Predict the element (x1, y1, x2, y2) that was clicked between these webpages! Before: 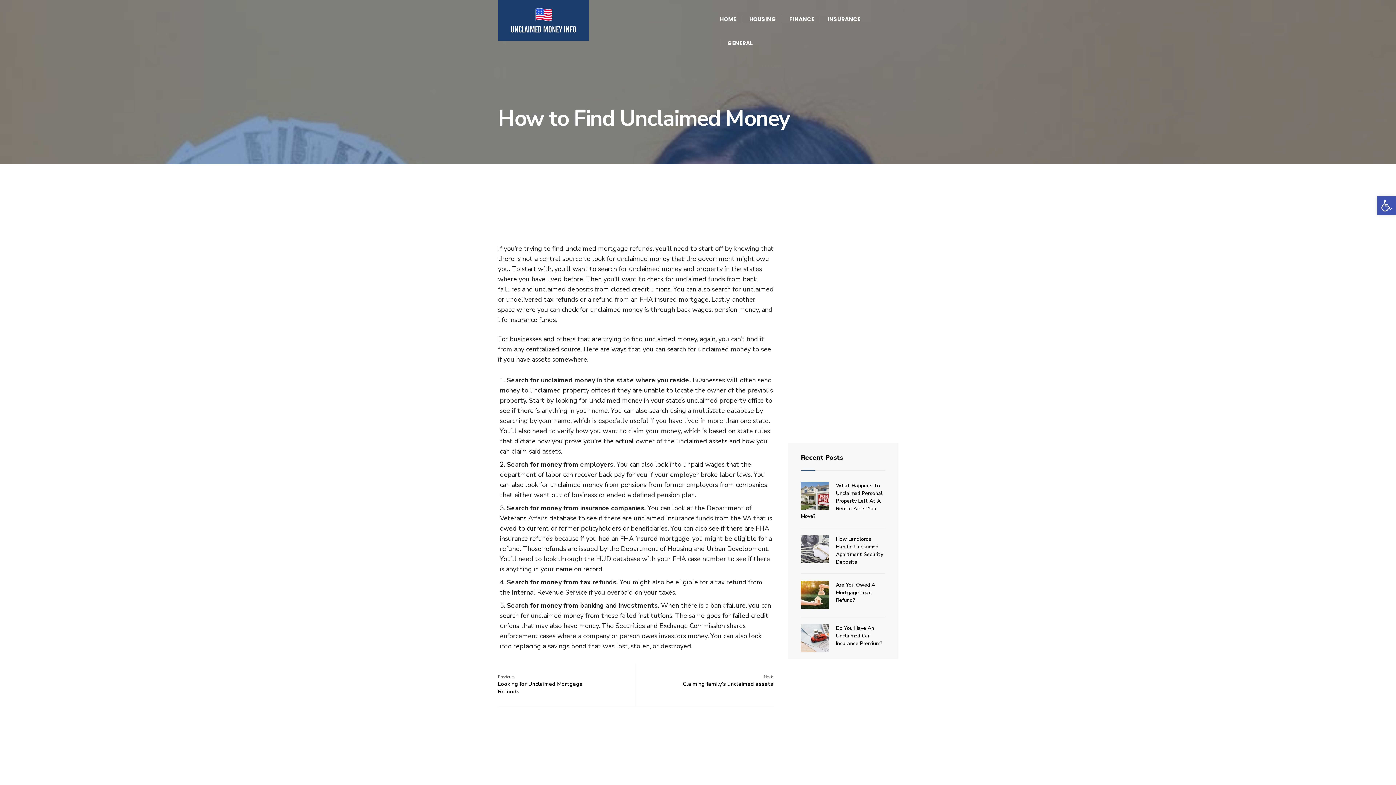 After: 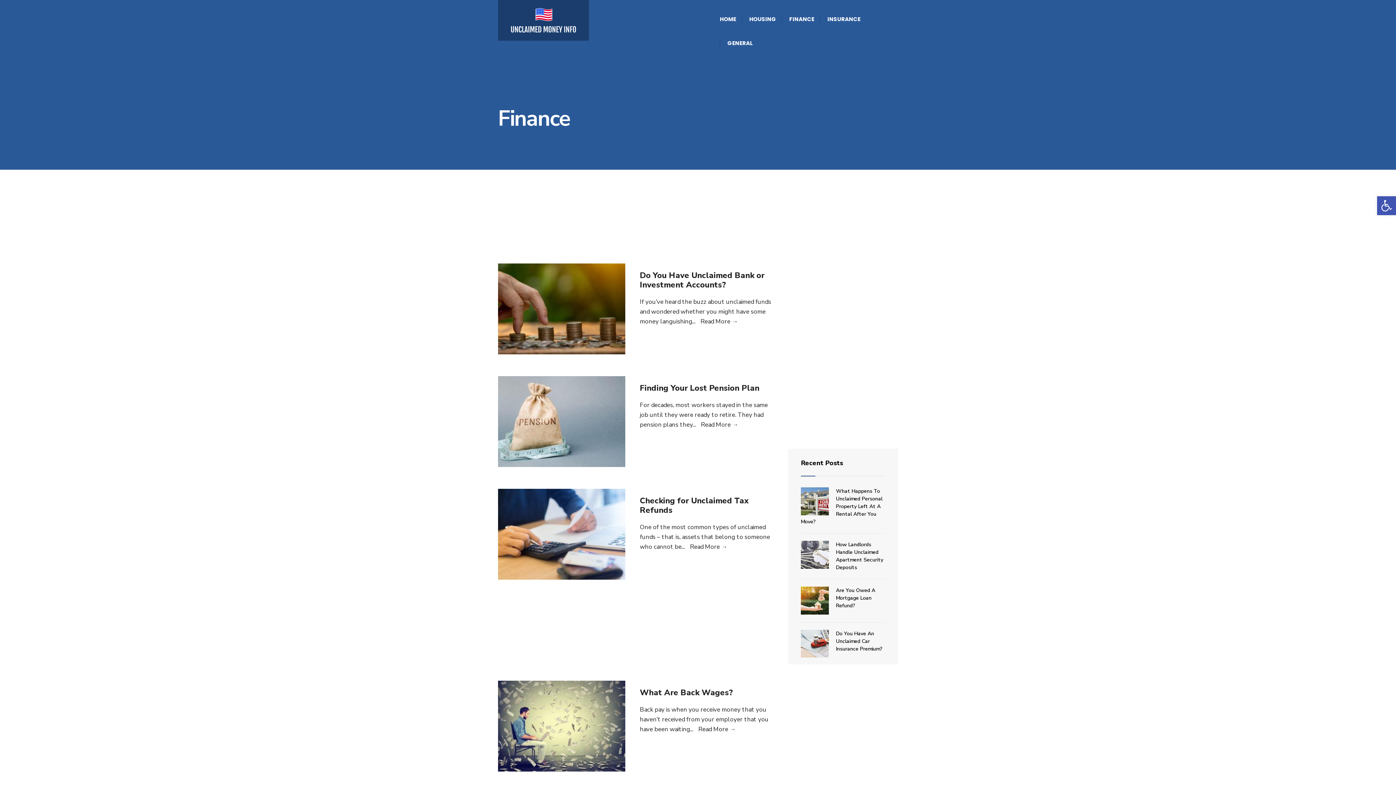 Action: label: FINANCE bbox: (789, 10, 814, 25)